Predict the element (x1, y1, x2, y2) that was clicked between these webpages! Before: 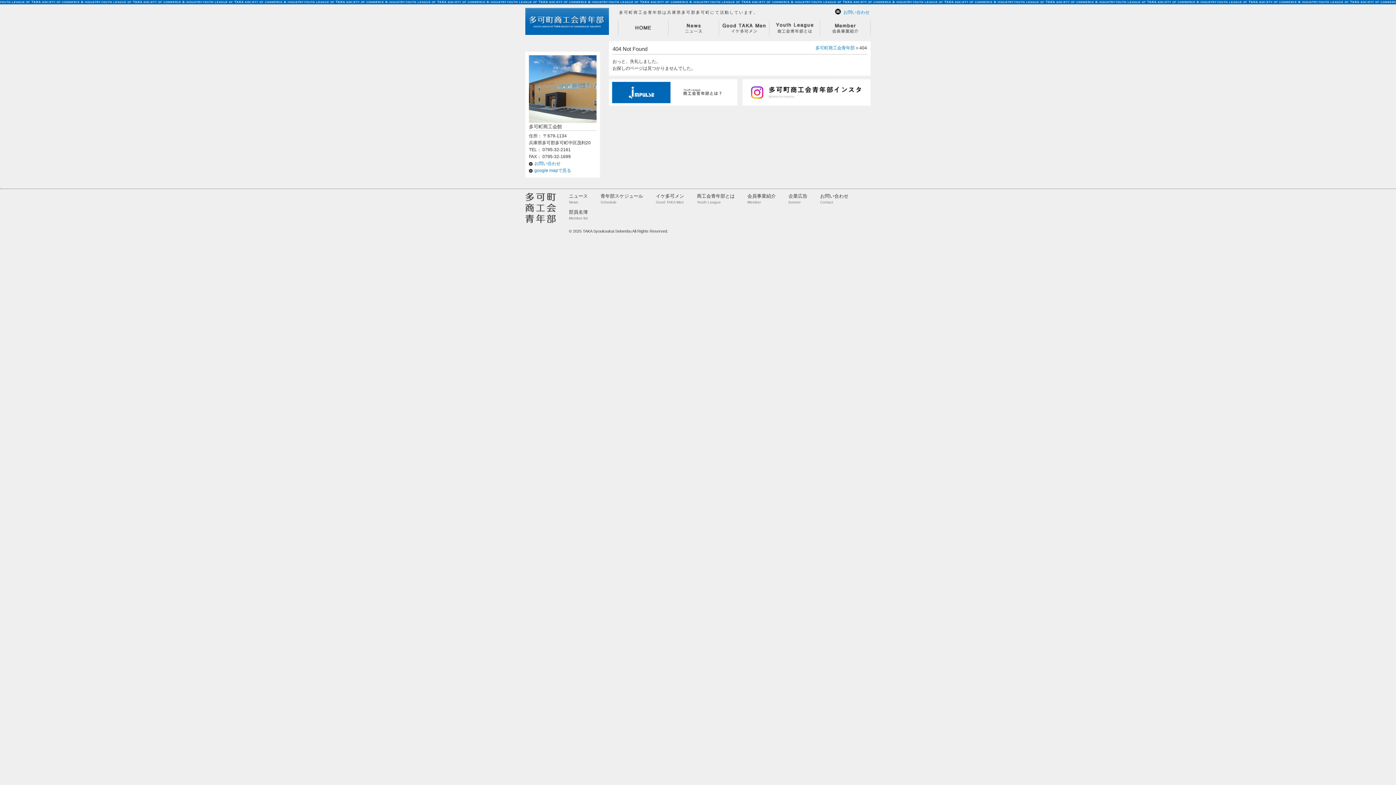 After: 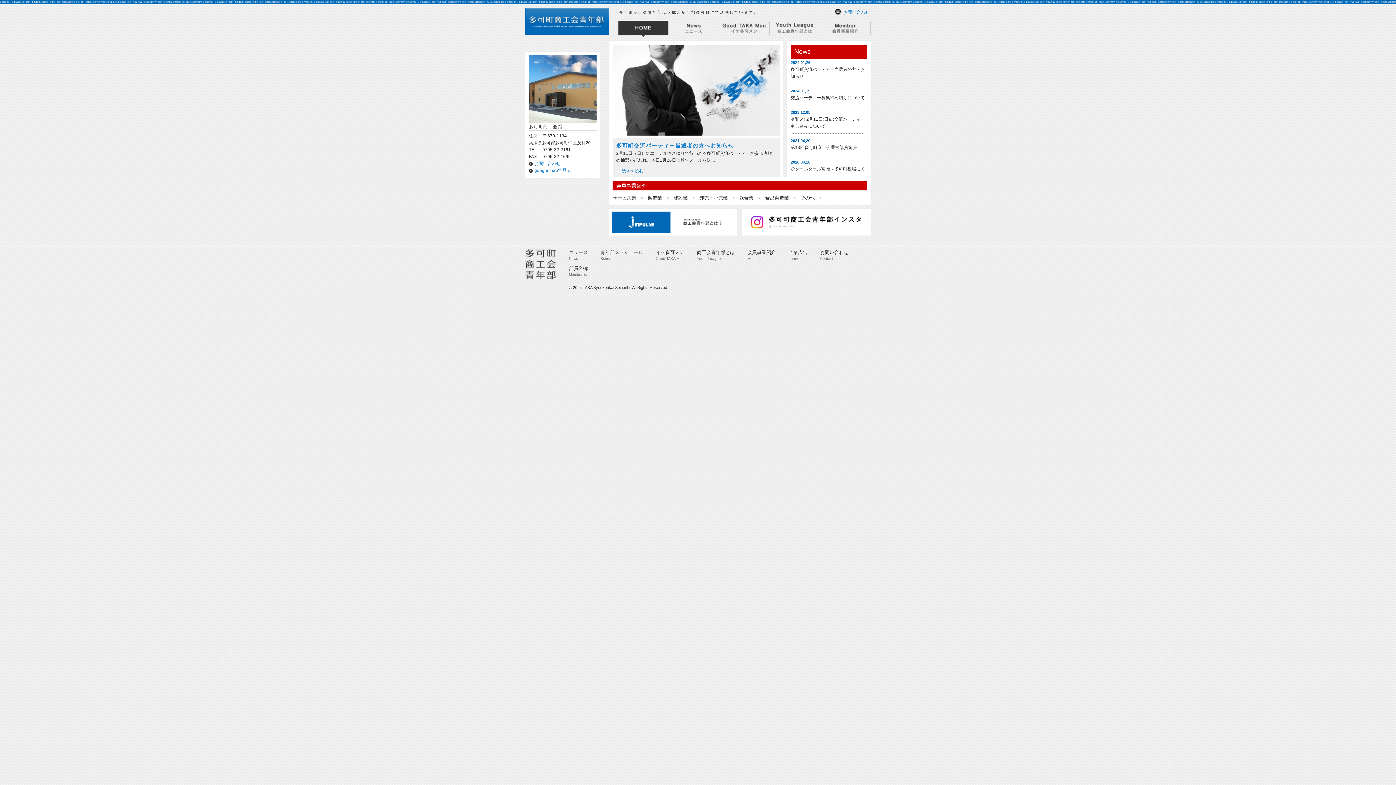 Action: bbox: (525, 30, 609, 36)